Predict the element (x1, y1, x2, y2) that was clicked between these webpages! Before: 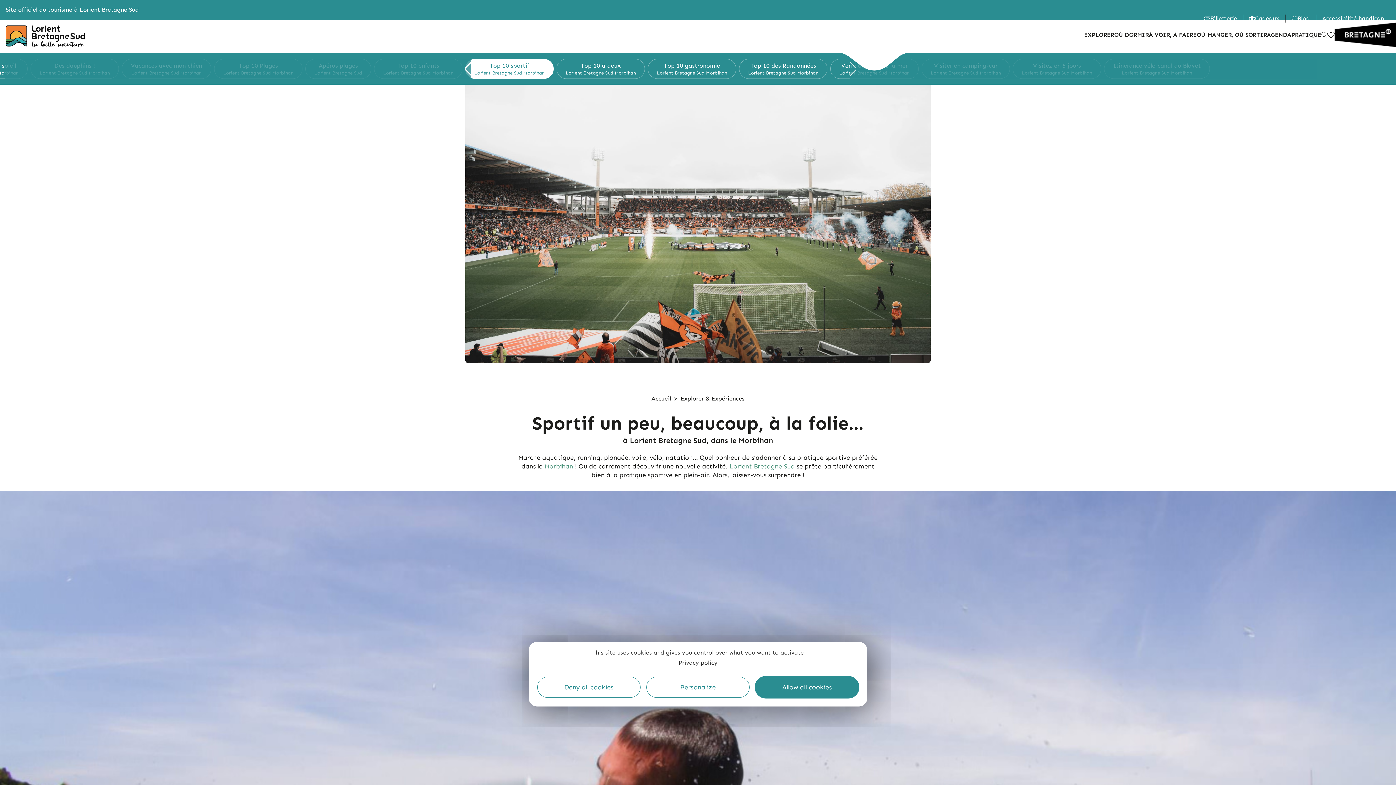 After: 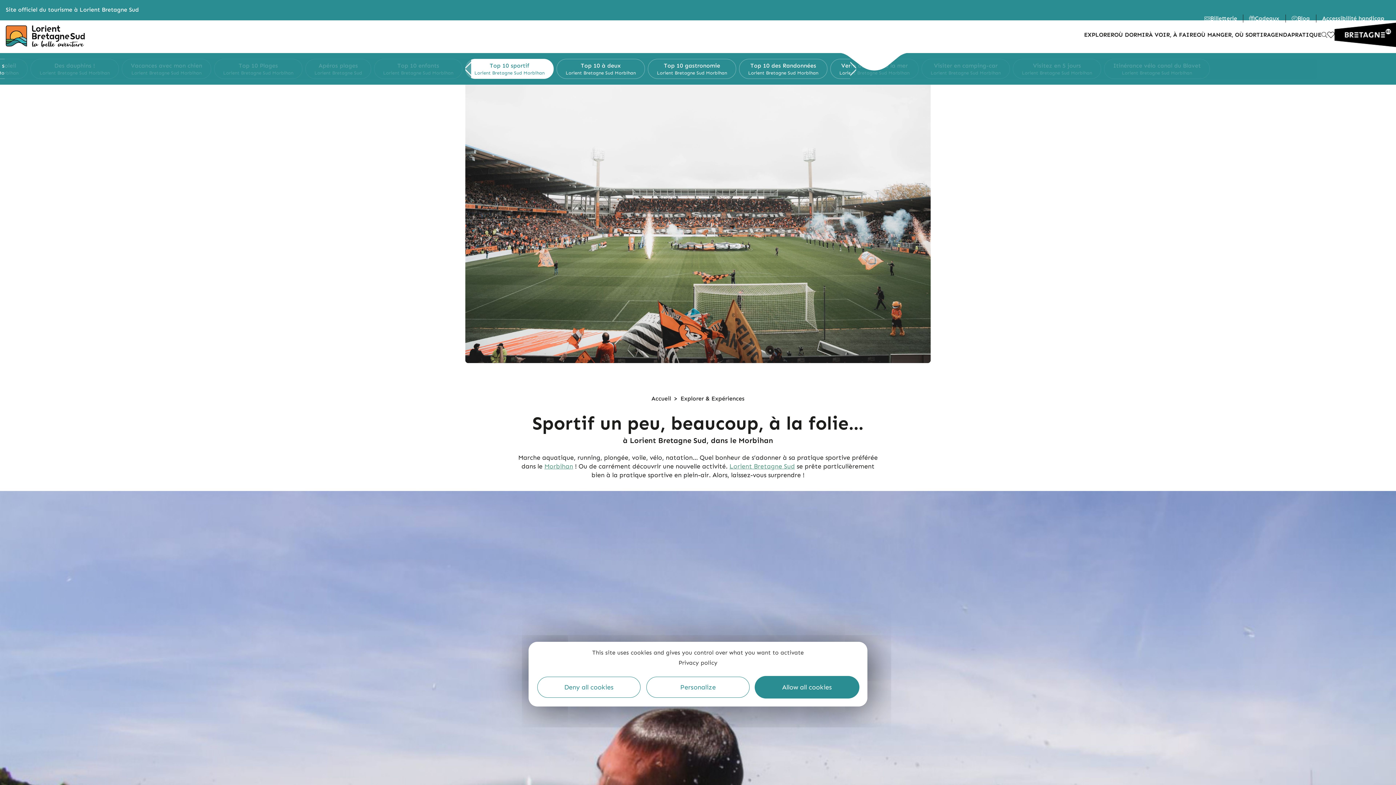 Action: label: Top 10 sportif
Lorient Bretagne Sud Morbihan bbox: (465, 58, 553, 78)